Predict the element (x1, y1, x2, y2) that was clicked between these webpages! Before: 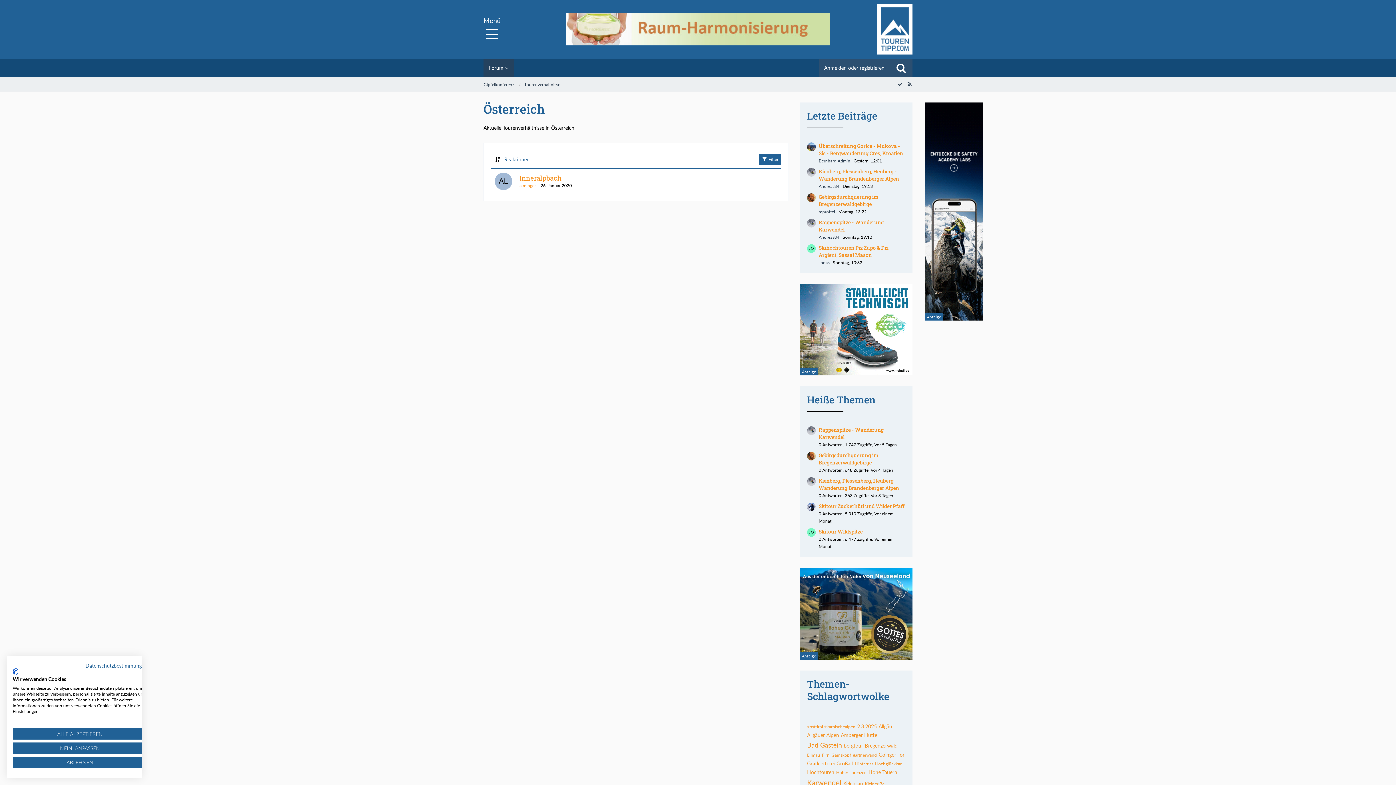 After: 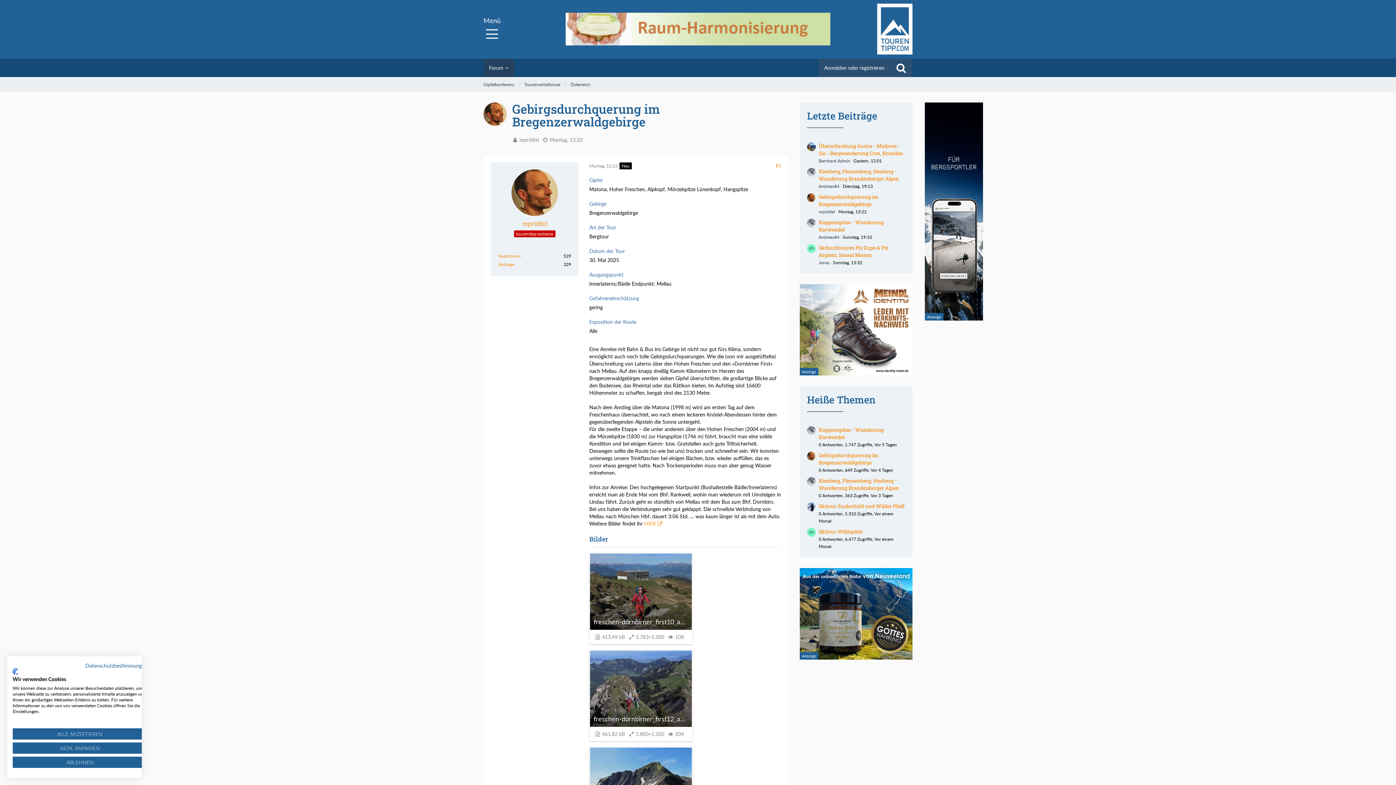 Action: bbox: (807, 193, 816, 215)